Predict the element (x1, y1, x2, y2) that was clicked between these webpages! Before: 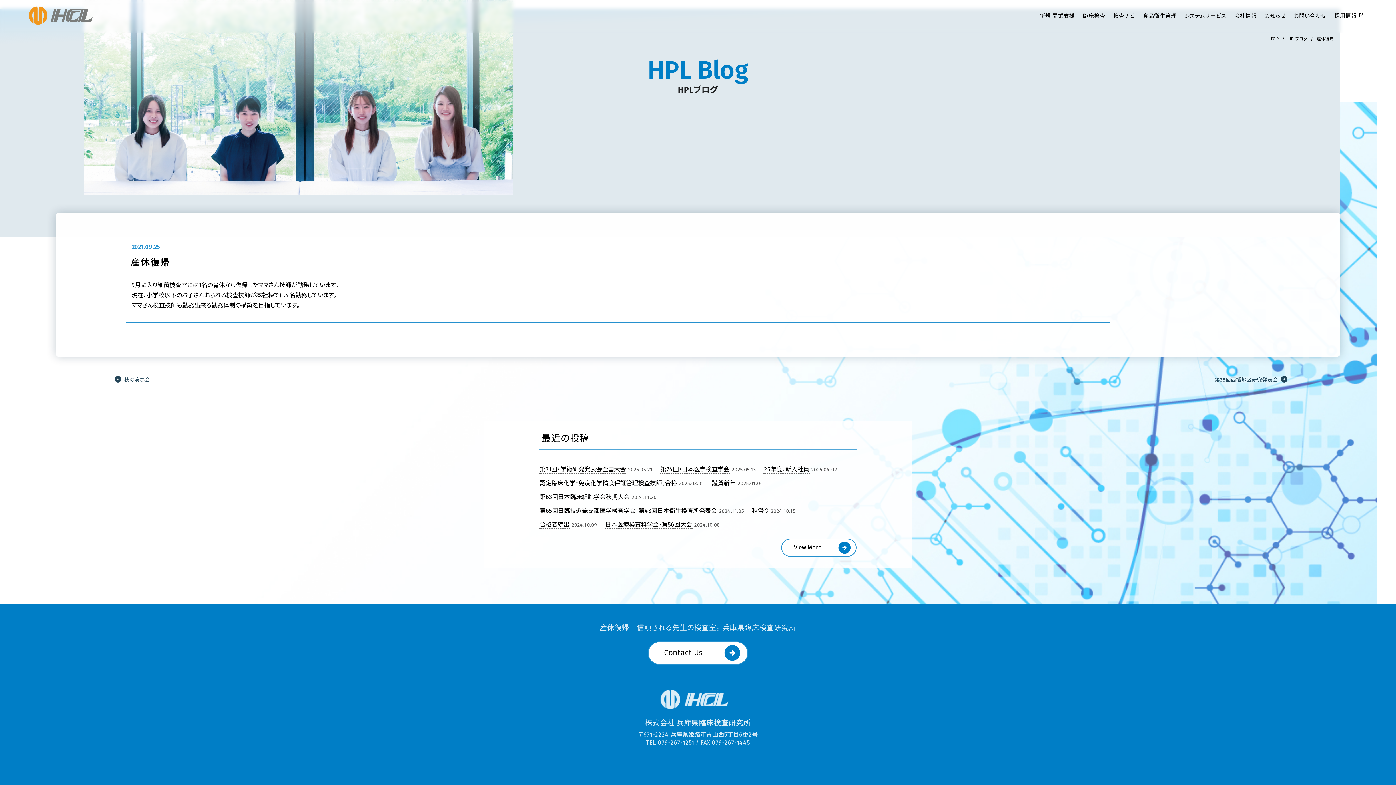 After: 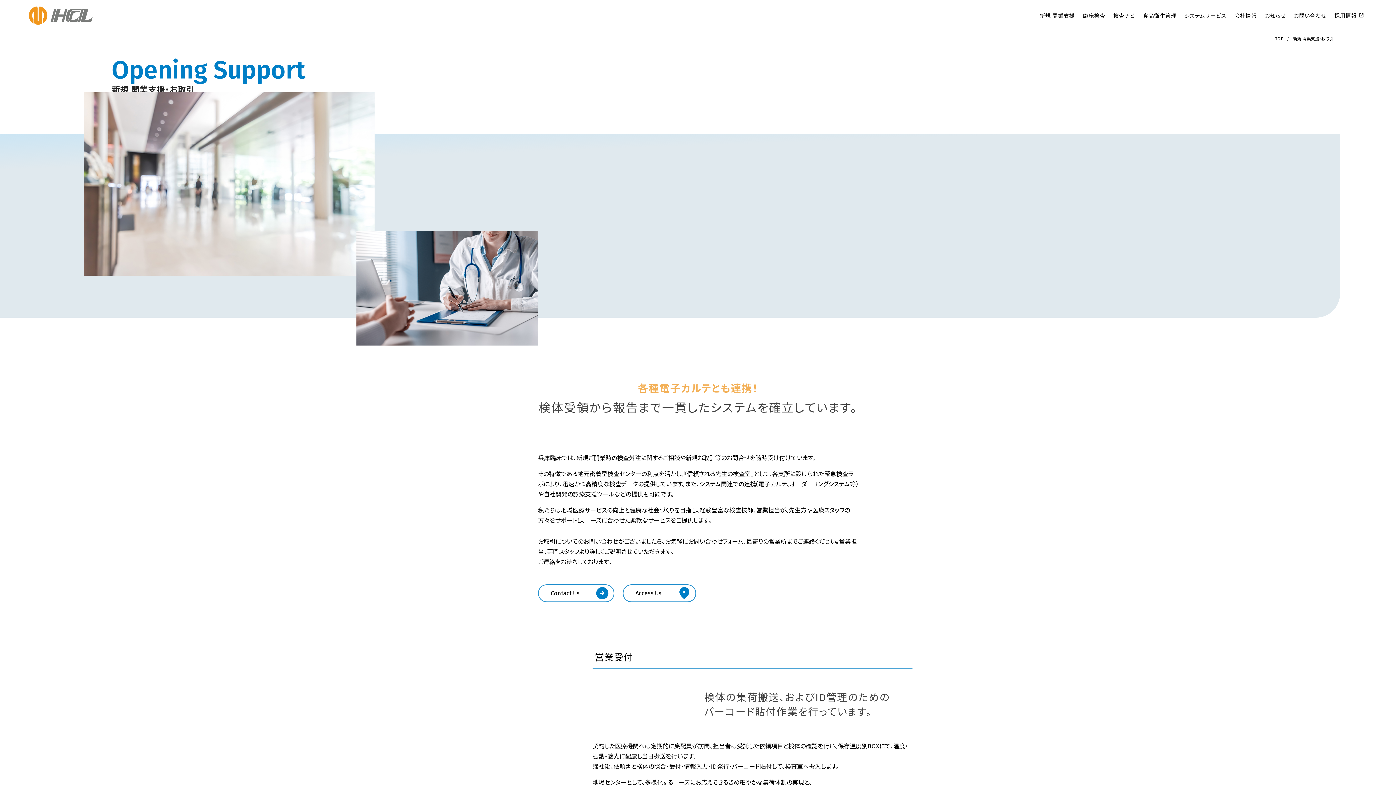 Action: bbox: (1039, 13, 1075, 34) label: 新規 開業支援